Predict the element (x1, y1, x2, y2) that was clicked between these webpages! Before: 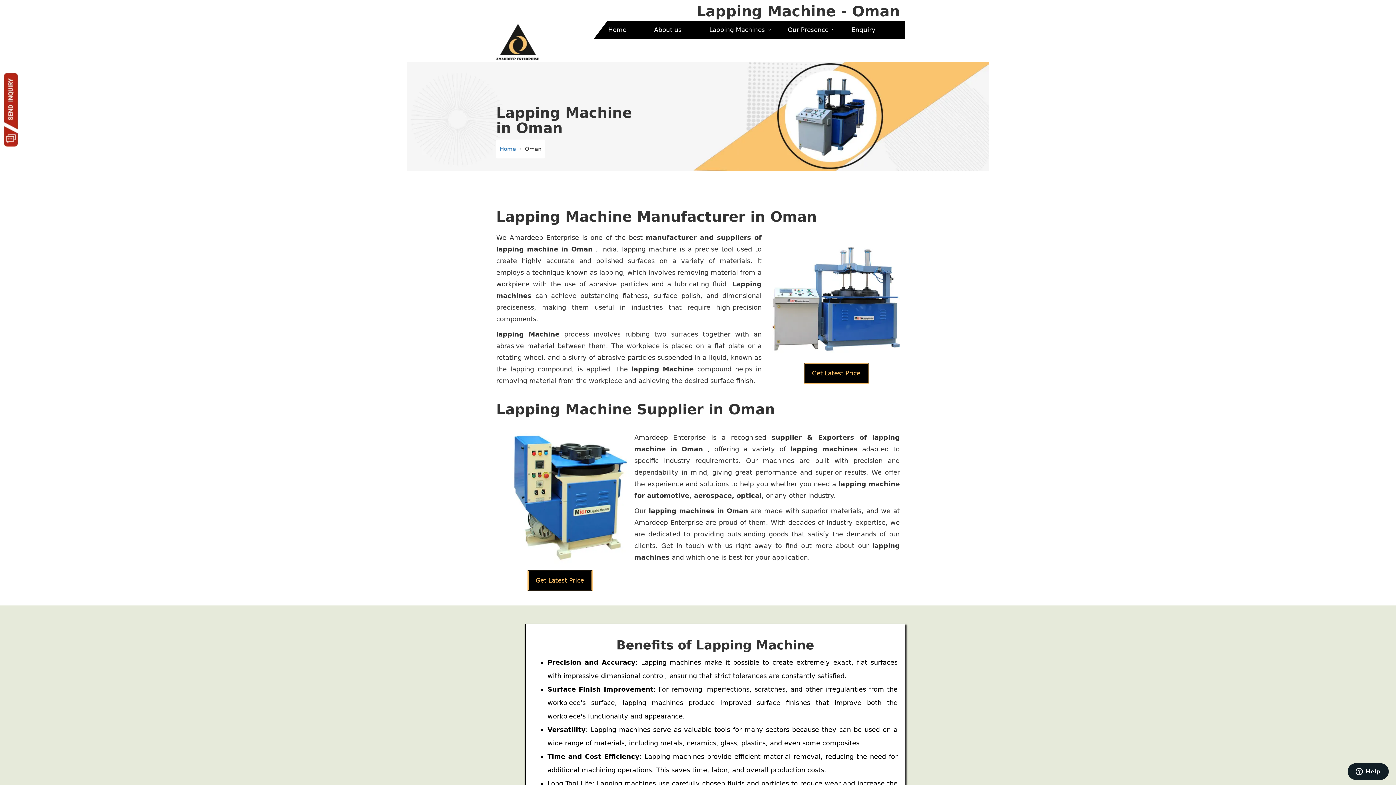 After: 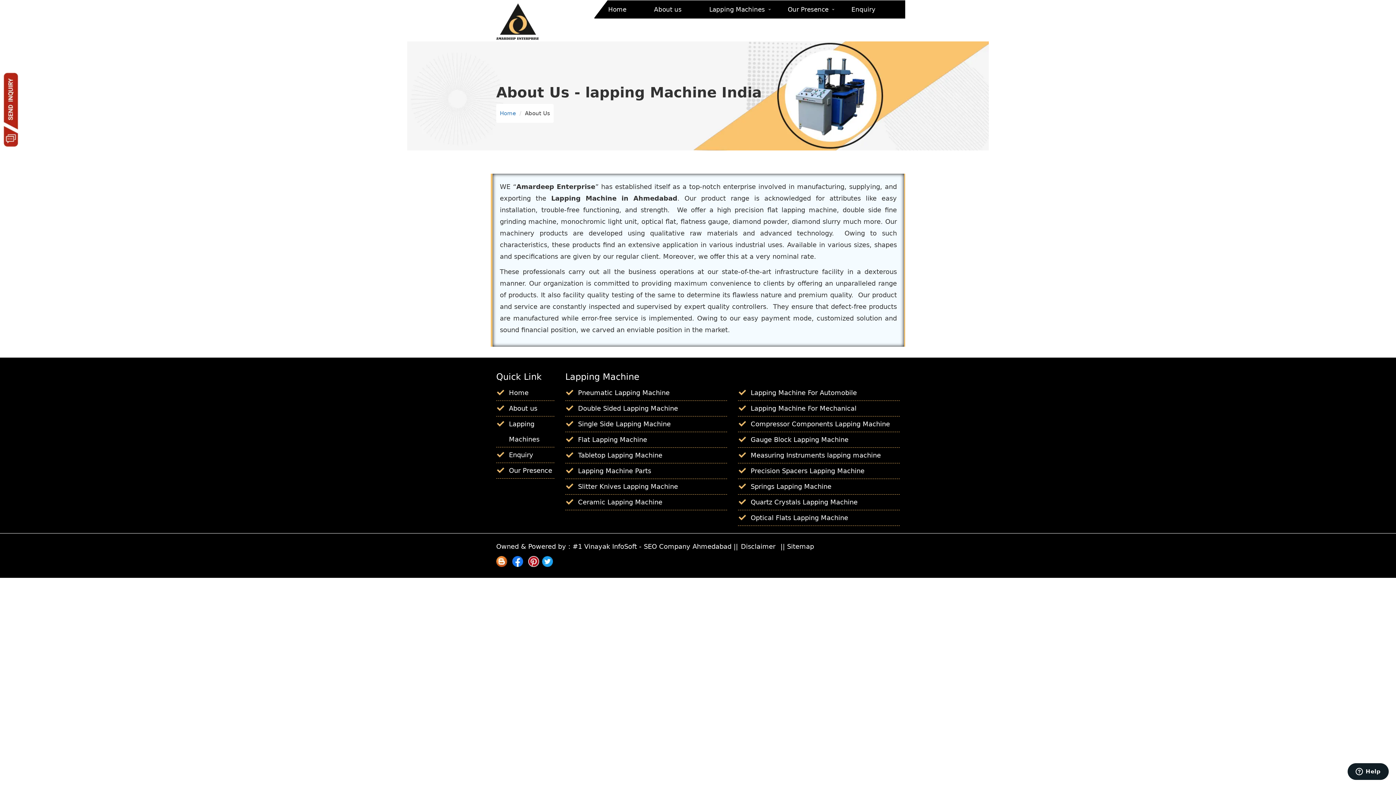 Action: label: About us bbox: (640, 20, 695, 38)